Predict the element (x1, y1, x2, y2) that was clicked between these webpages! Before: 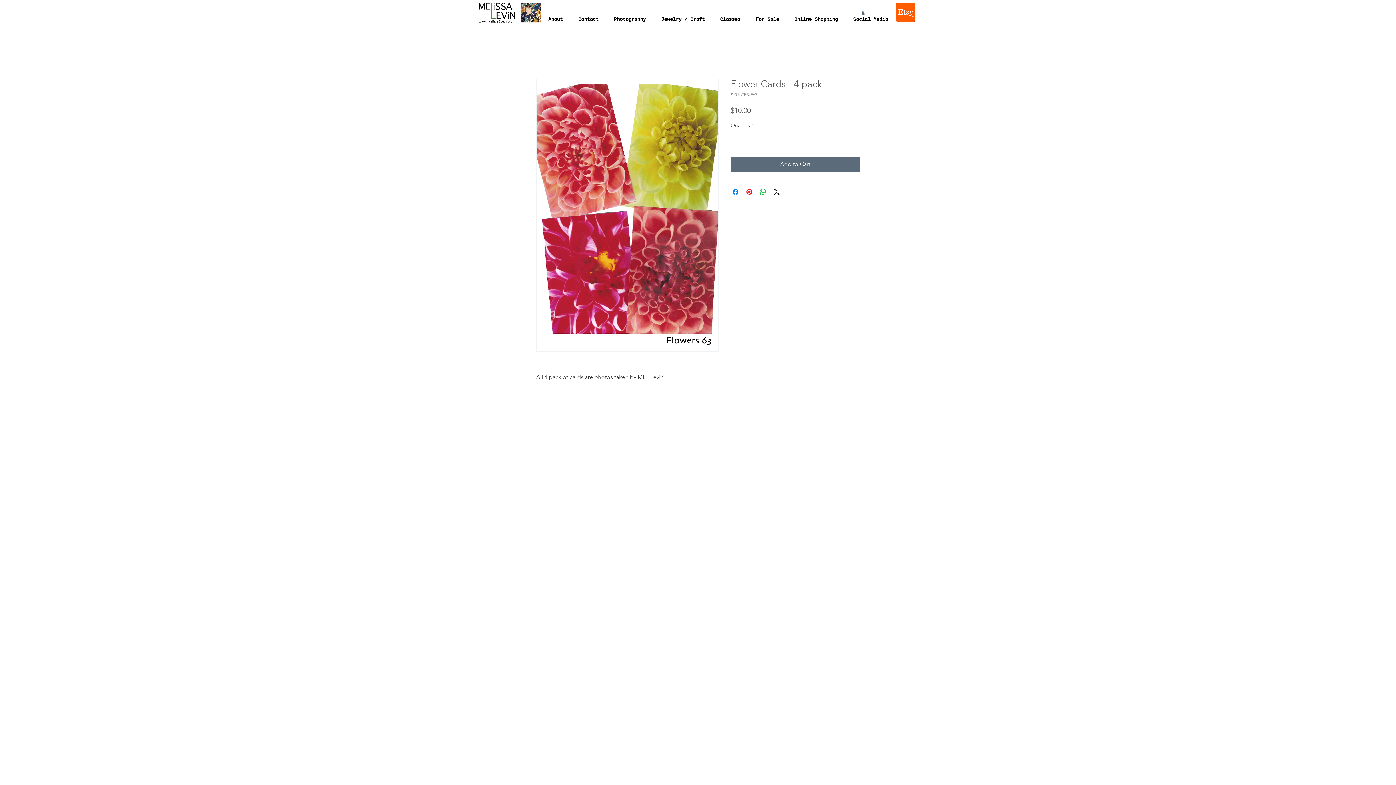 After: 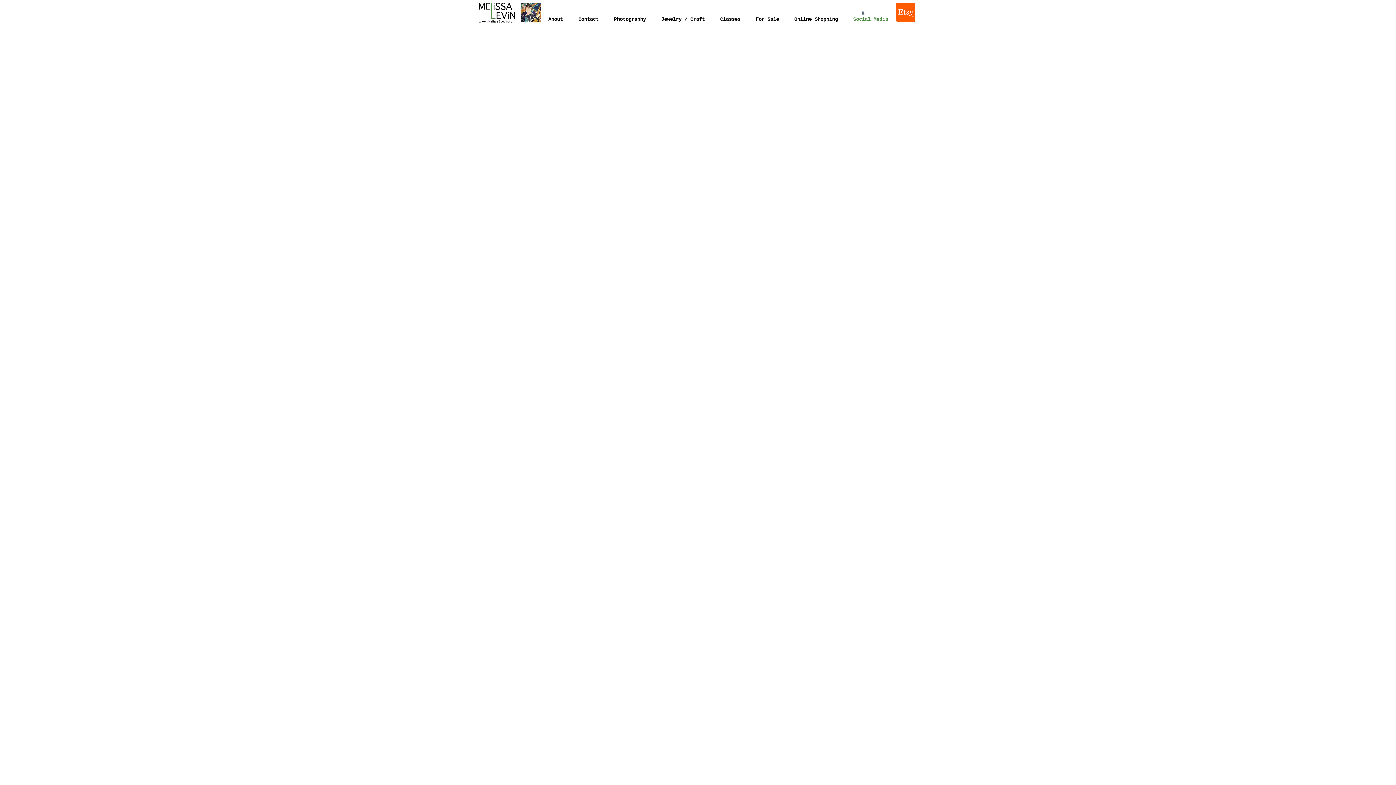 Action: label: Social Media bbox: (845, 14, 896, 23)